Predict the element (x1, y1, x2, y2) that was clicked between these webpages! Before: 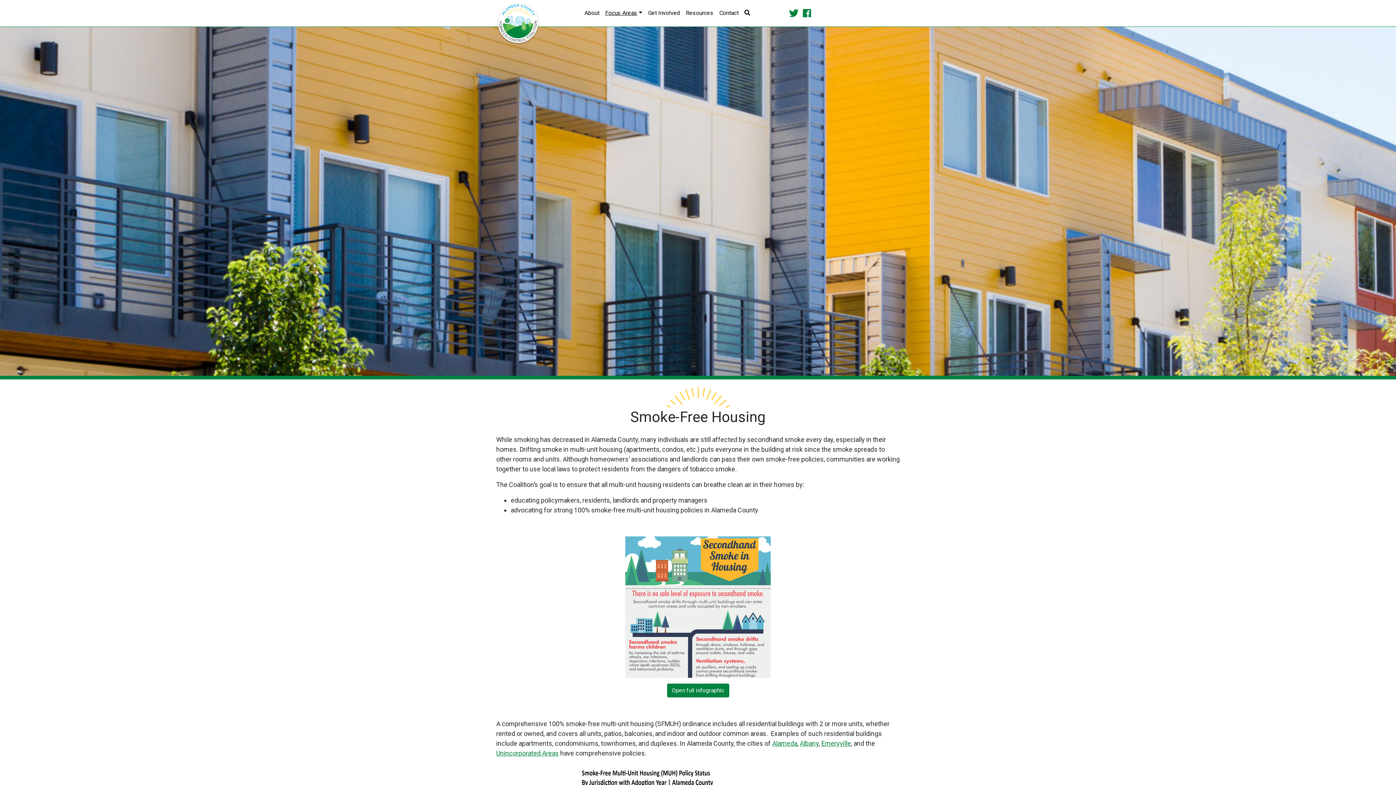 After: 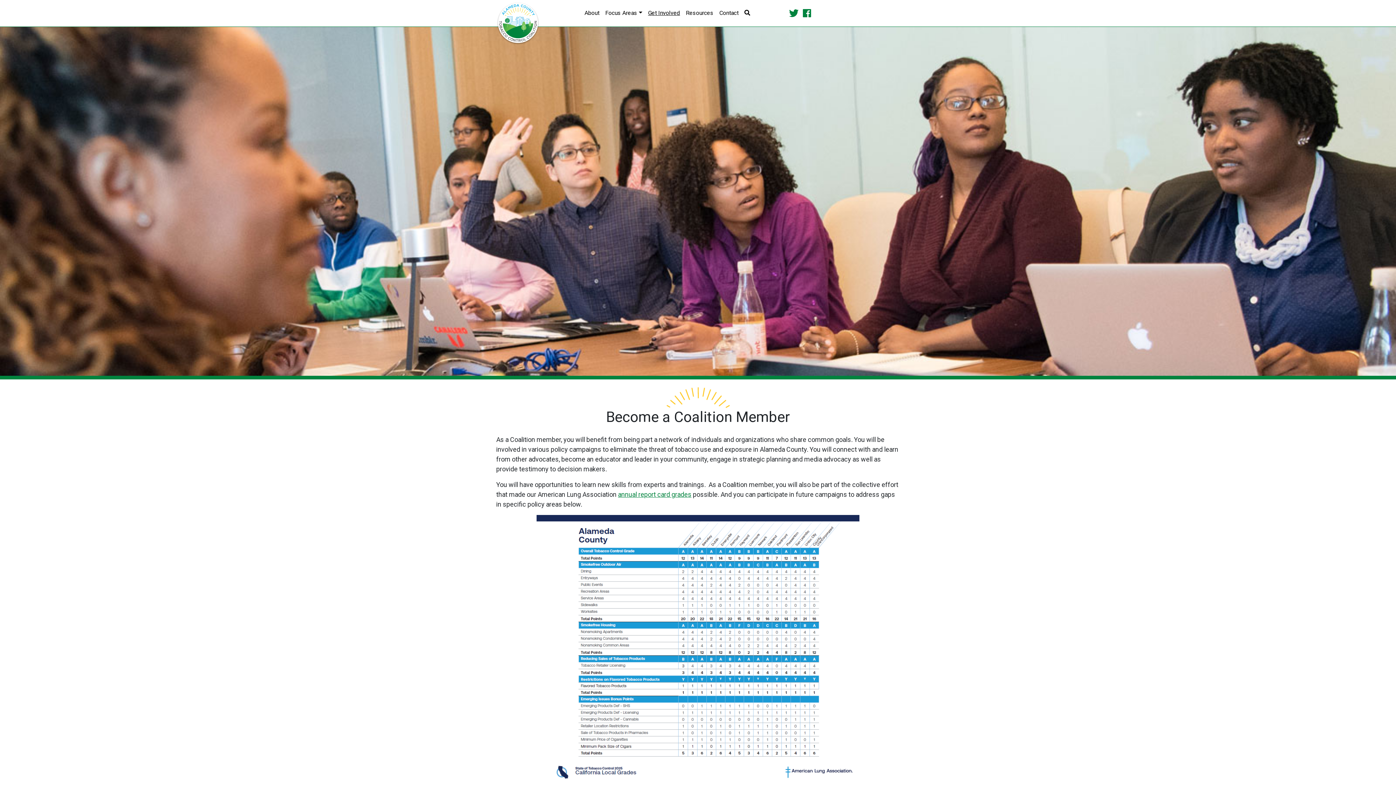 Action: label: Get Involved bbox: (645, 2, 683, 23)